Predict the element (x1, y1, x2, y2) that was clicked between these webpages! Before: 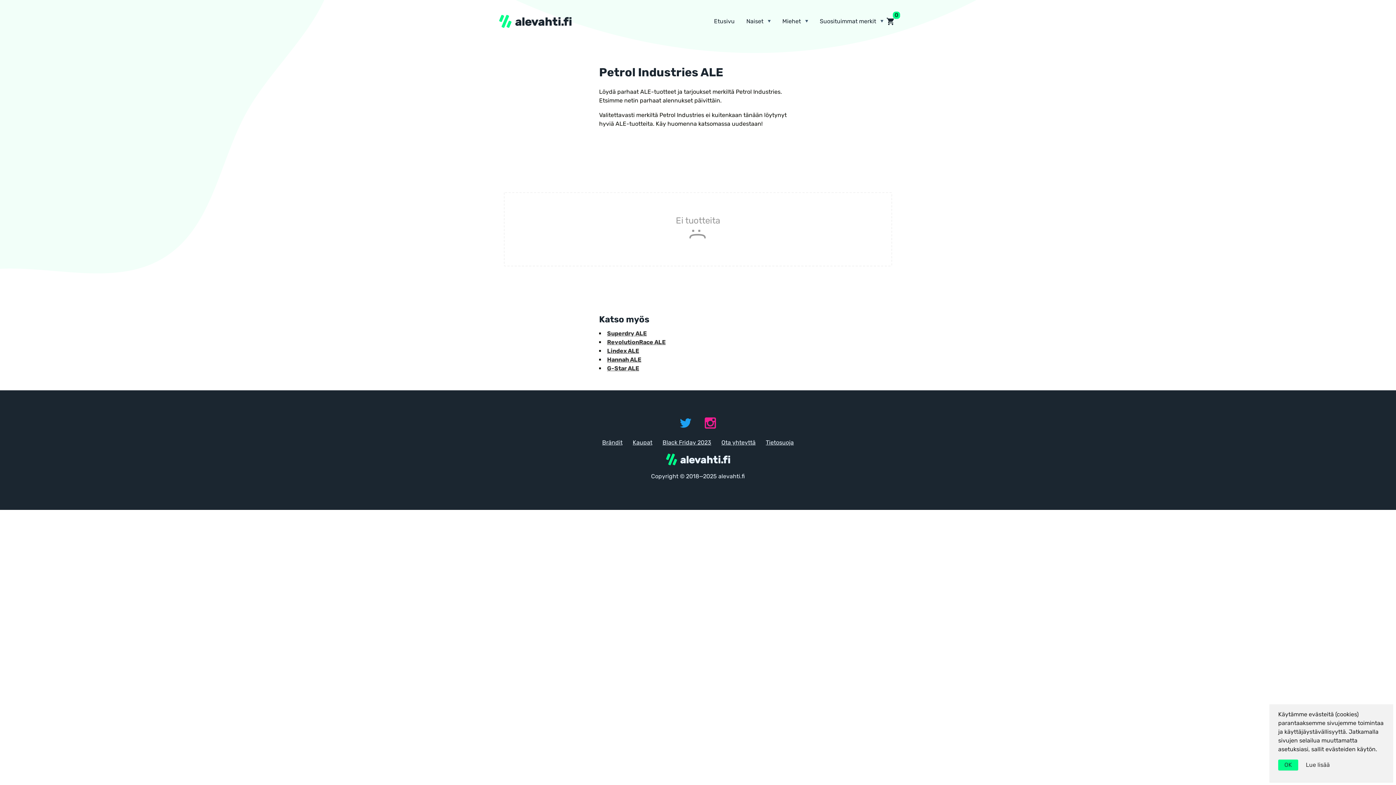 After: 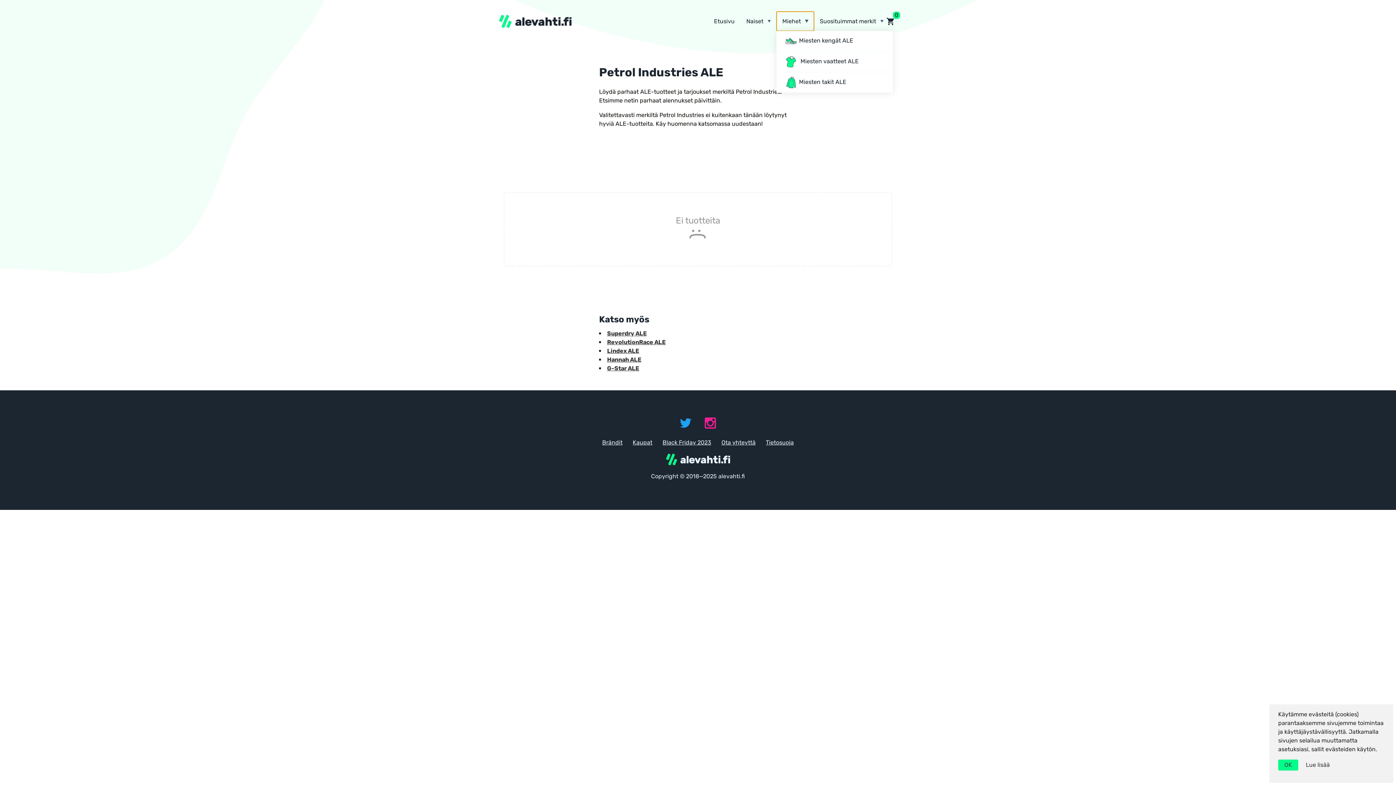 Action: label: Miehet bbox: (776, 11, 814, 30)